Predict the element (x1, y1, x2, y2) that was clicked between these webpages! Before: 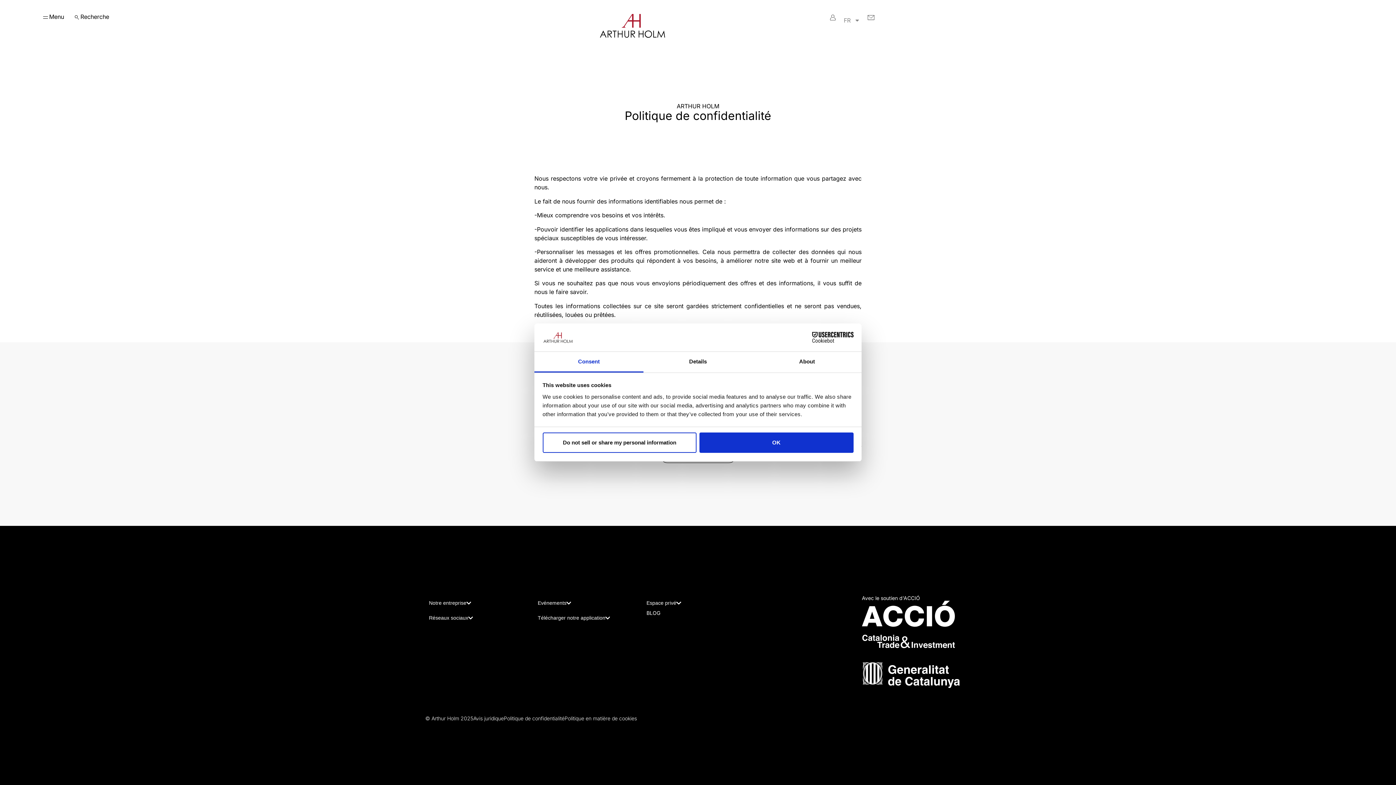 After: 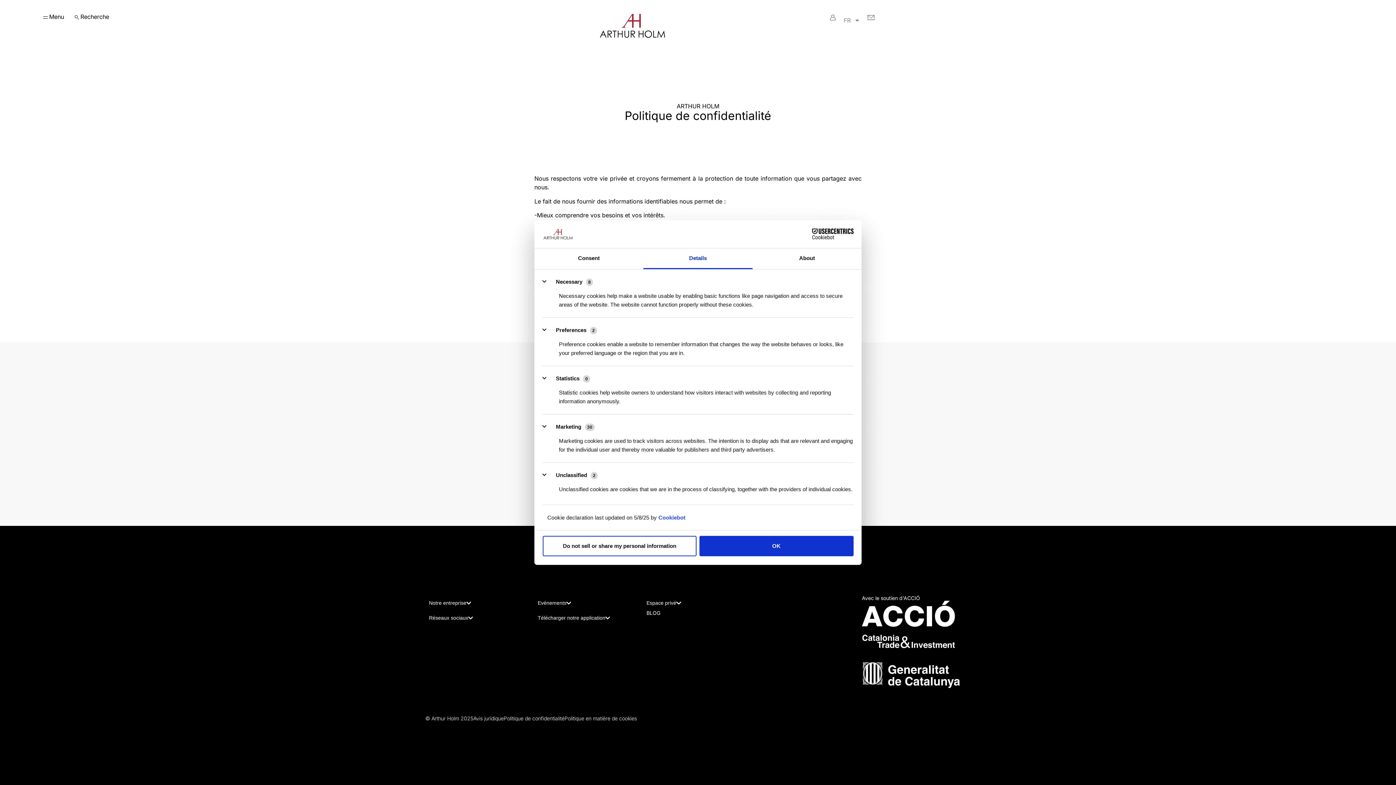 Action: bbox: (643, 351, 752, 372) label: Details